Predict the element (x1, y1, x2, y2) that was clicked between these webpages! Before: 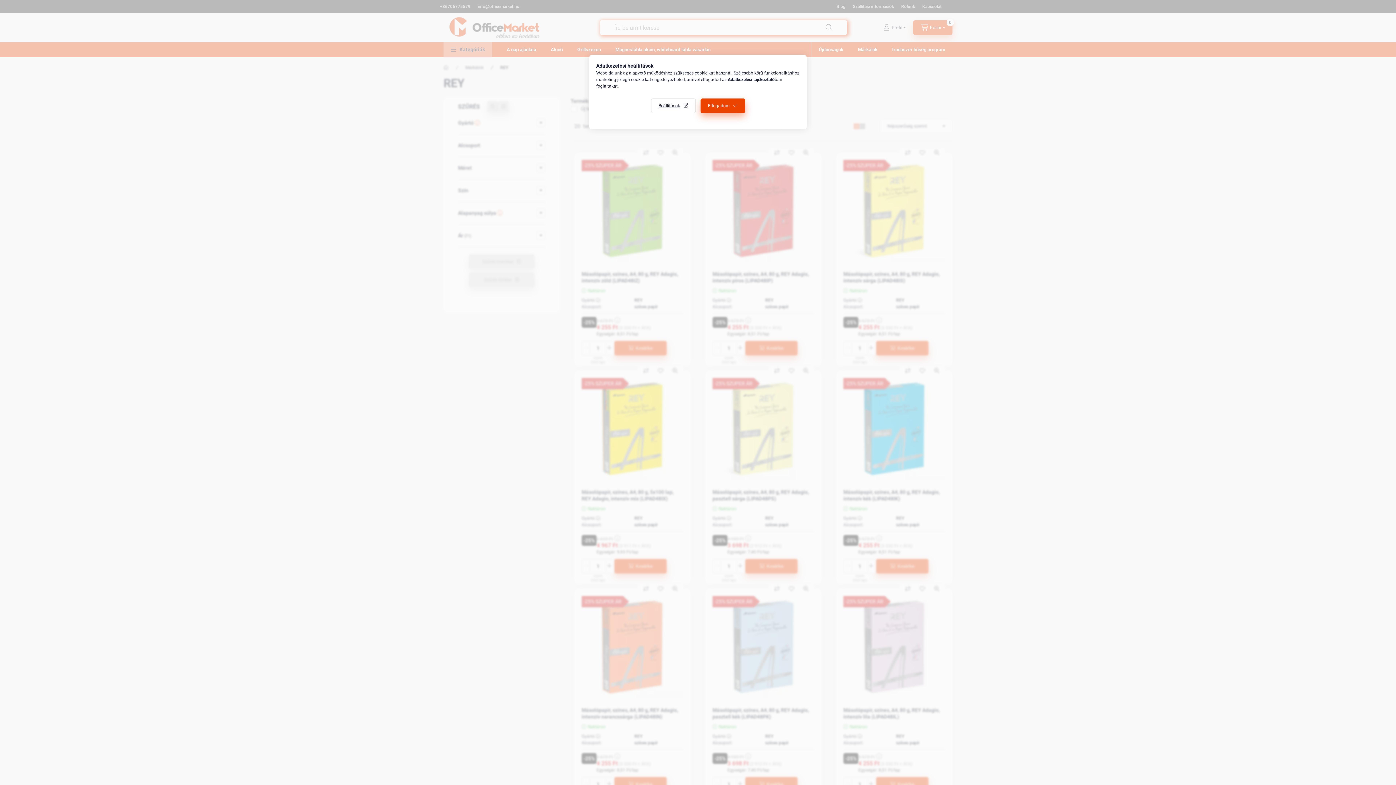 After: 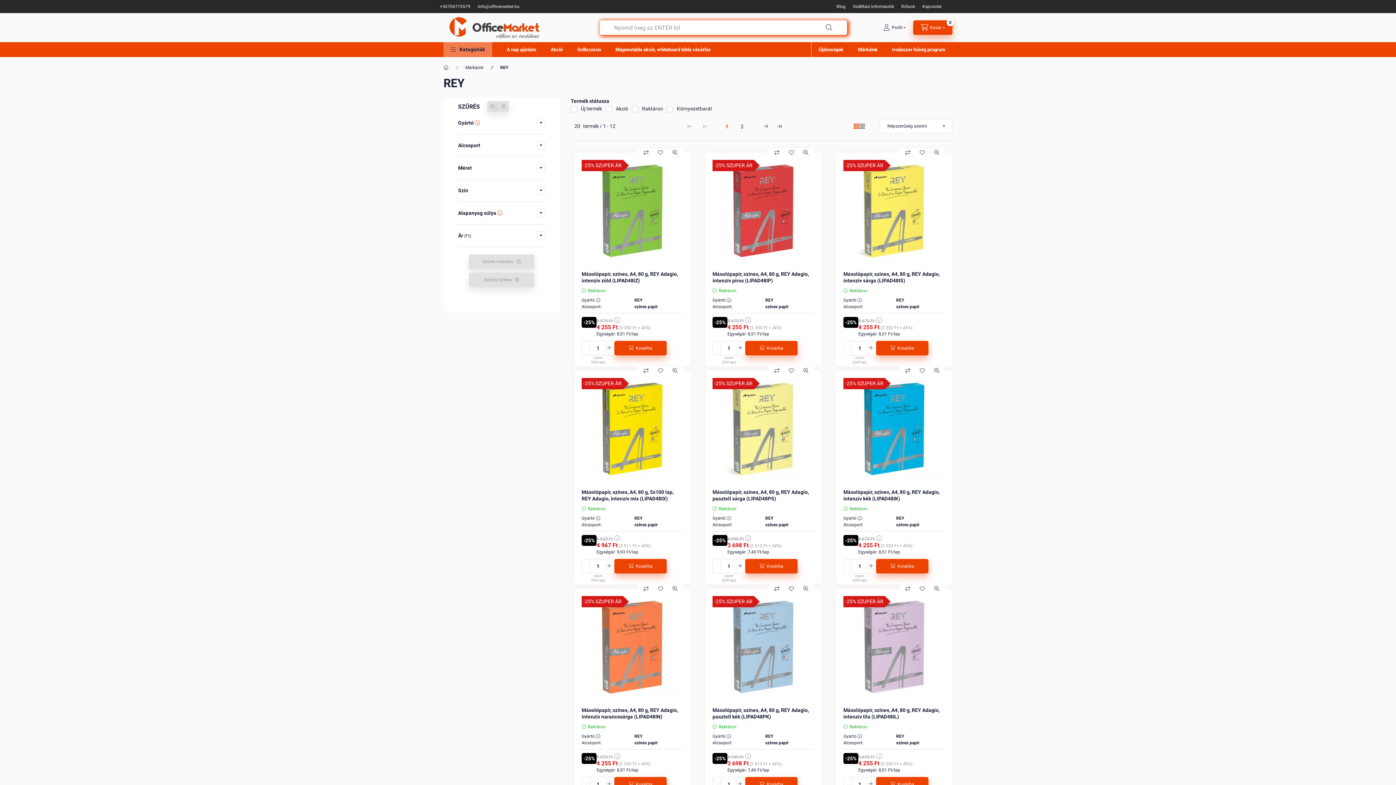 Action: label: Elfogadom bbox: (700, 98, 745, 113)